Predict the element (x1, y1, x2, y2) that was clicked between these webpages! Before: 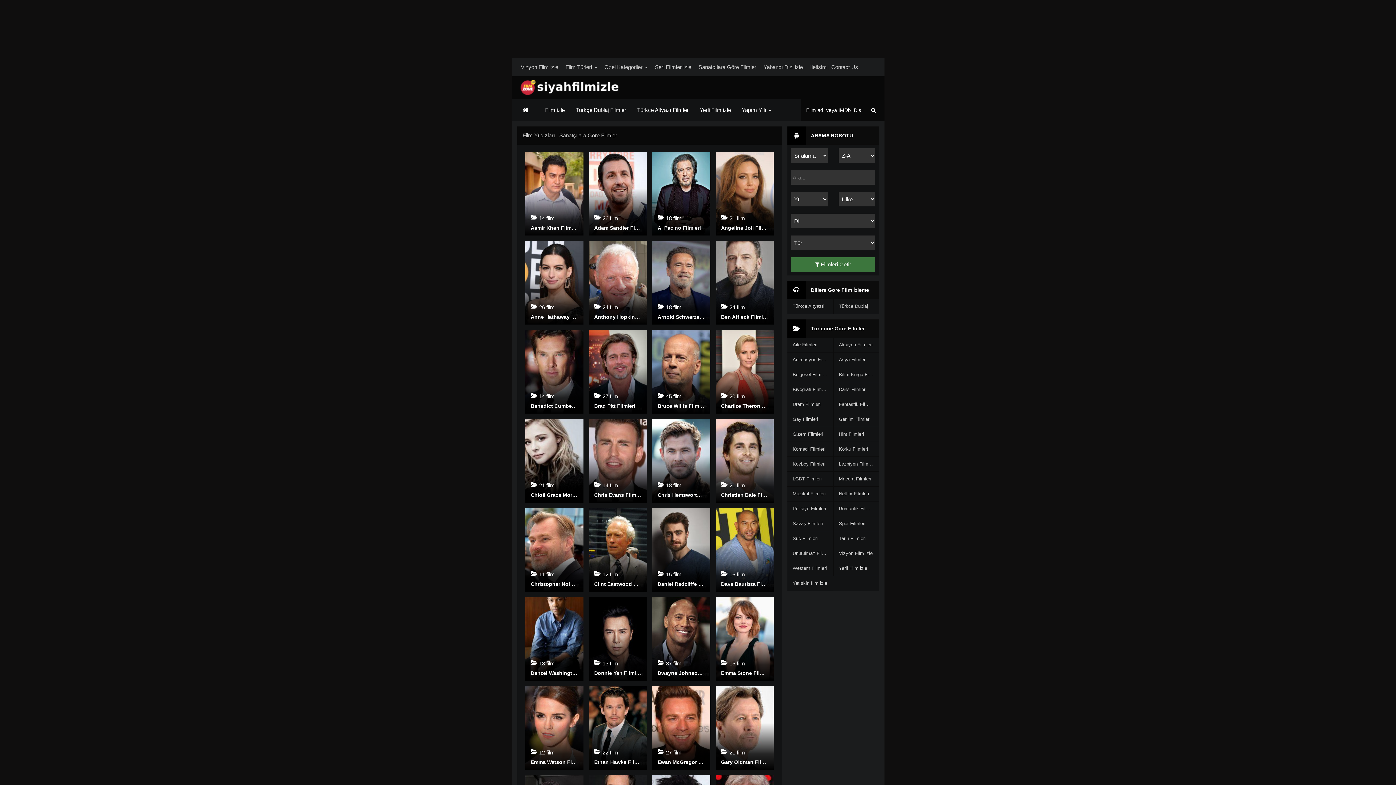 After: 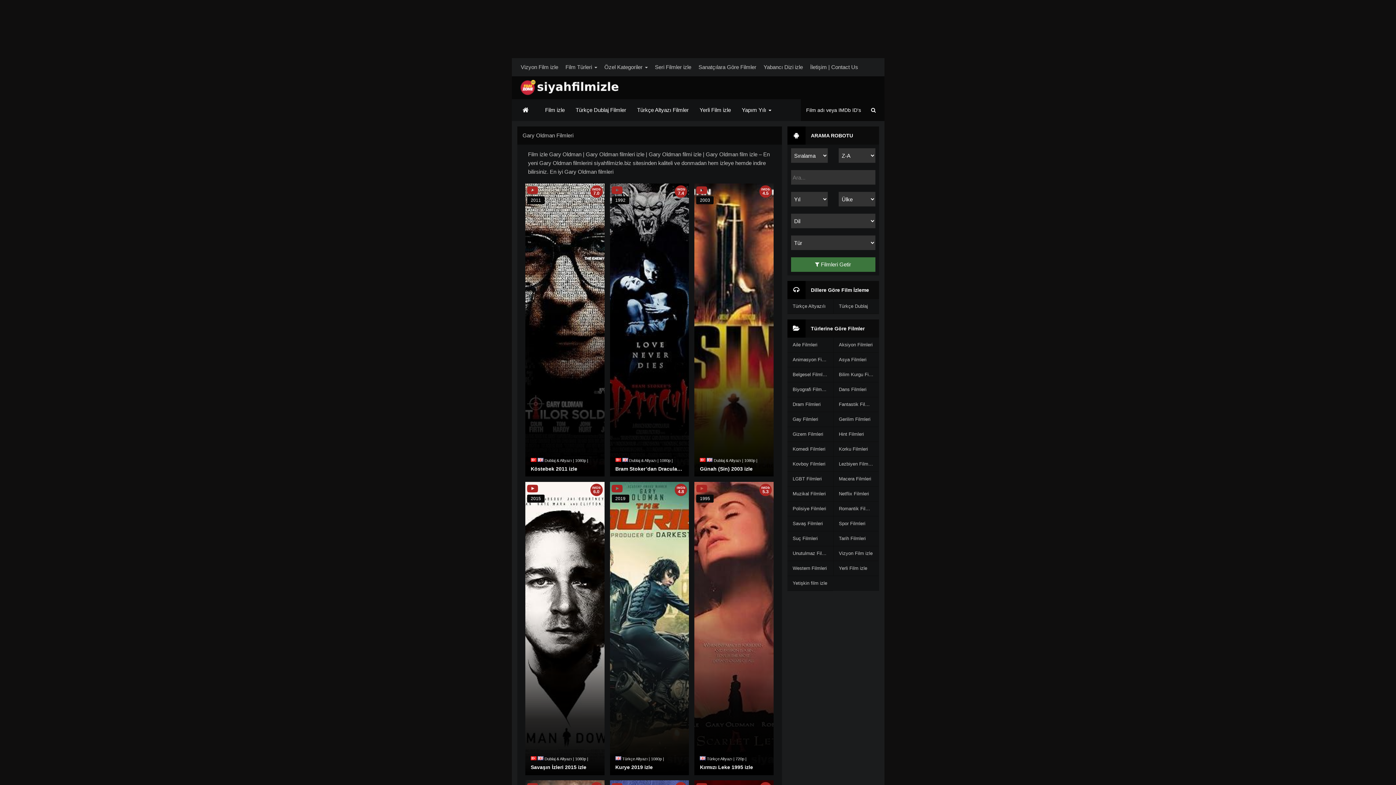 Action: bbox: (715, 686, 773, 770) label: 21 film
Gary Oldman Filmleri